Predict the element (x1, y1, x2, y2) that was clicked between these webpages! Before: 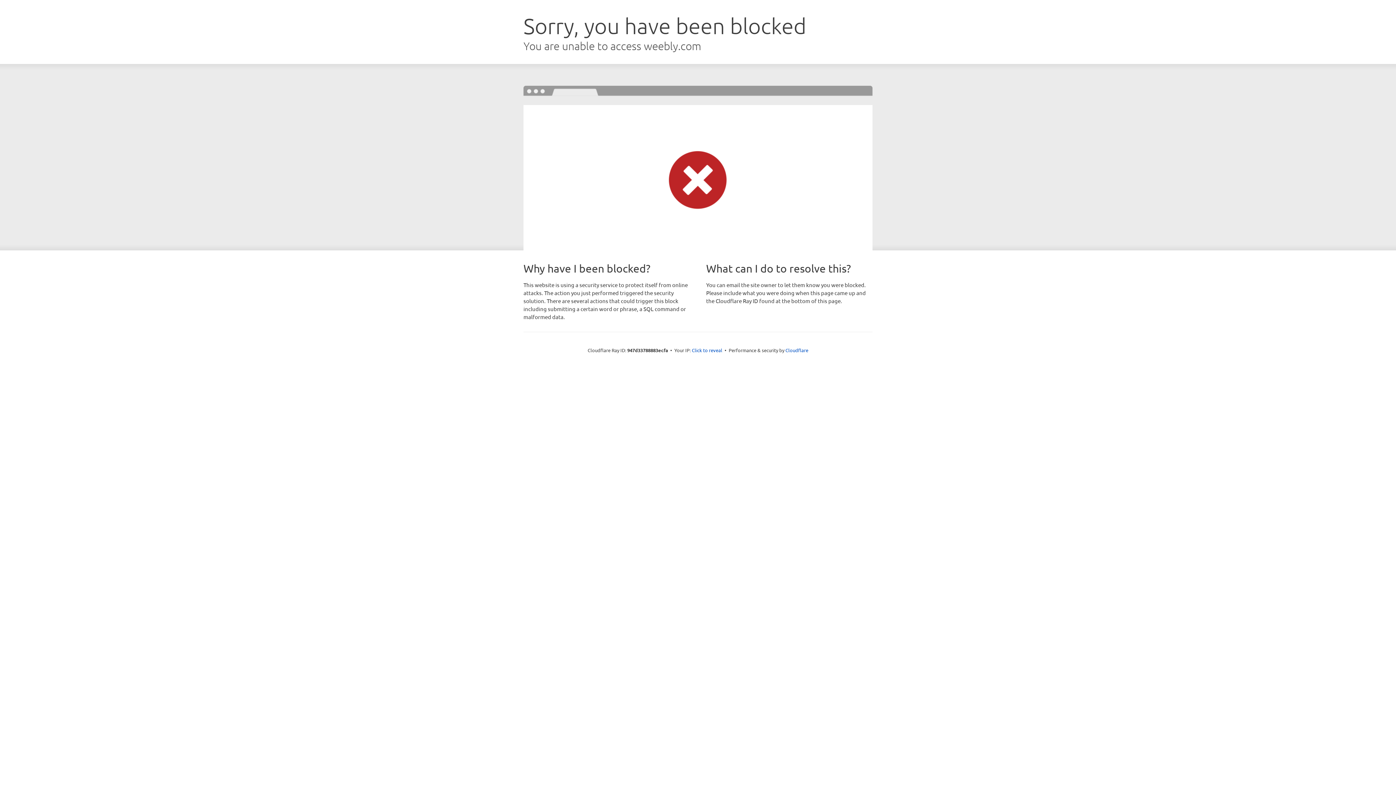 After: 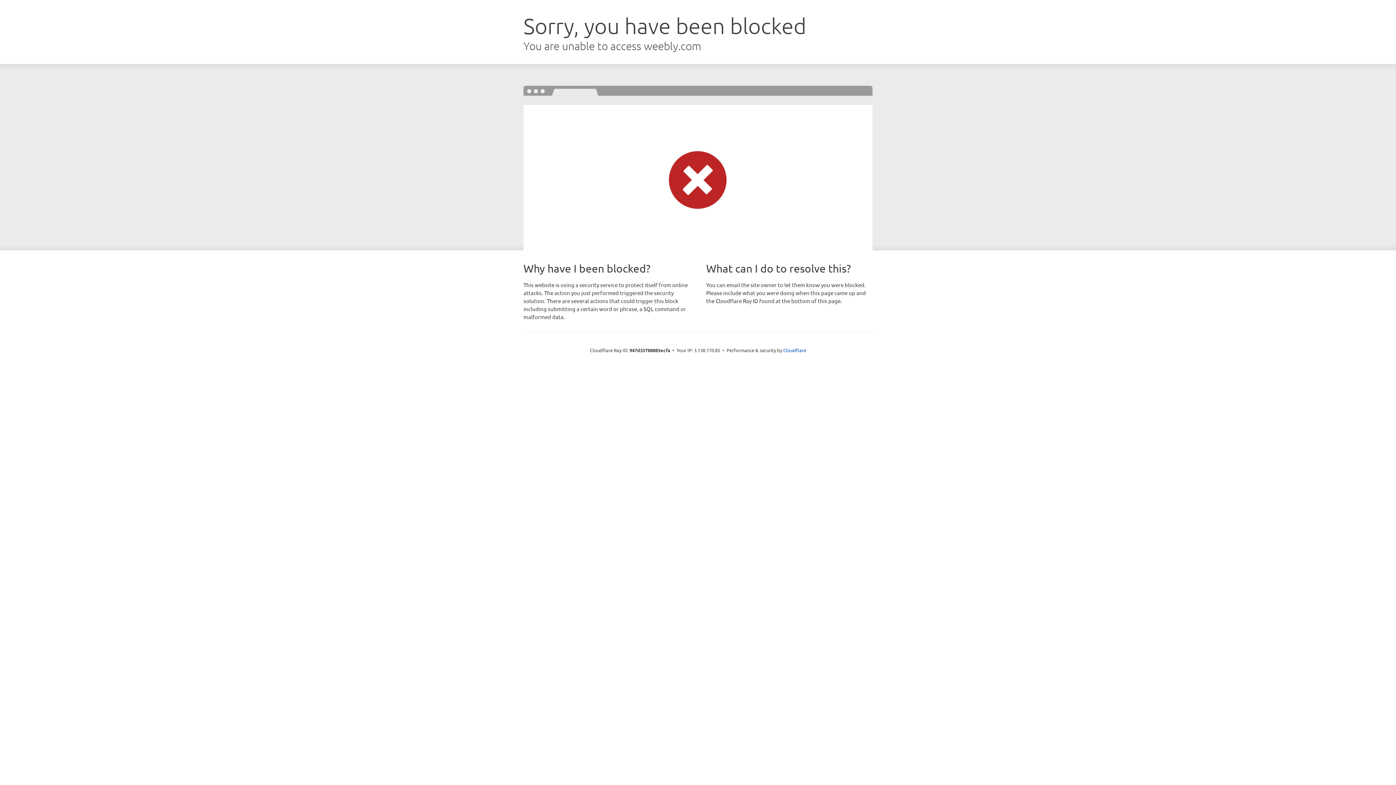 Action: bbox: (692, 346, 722, 353) label: Click to reveal